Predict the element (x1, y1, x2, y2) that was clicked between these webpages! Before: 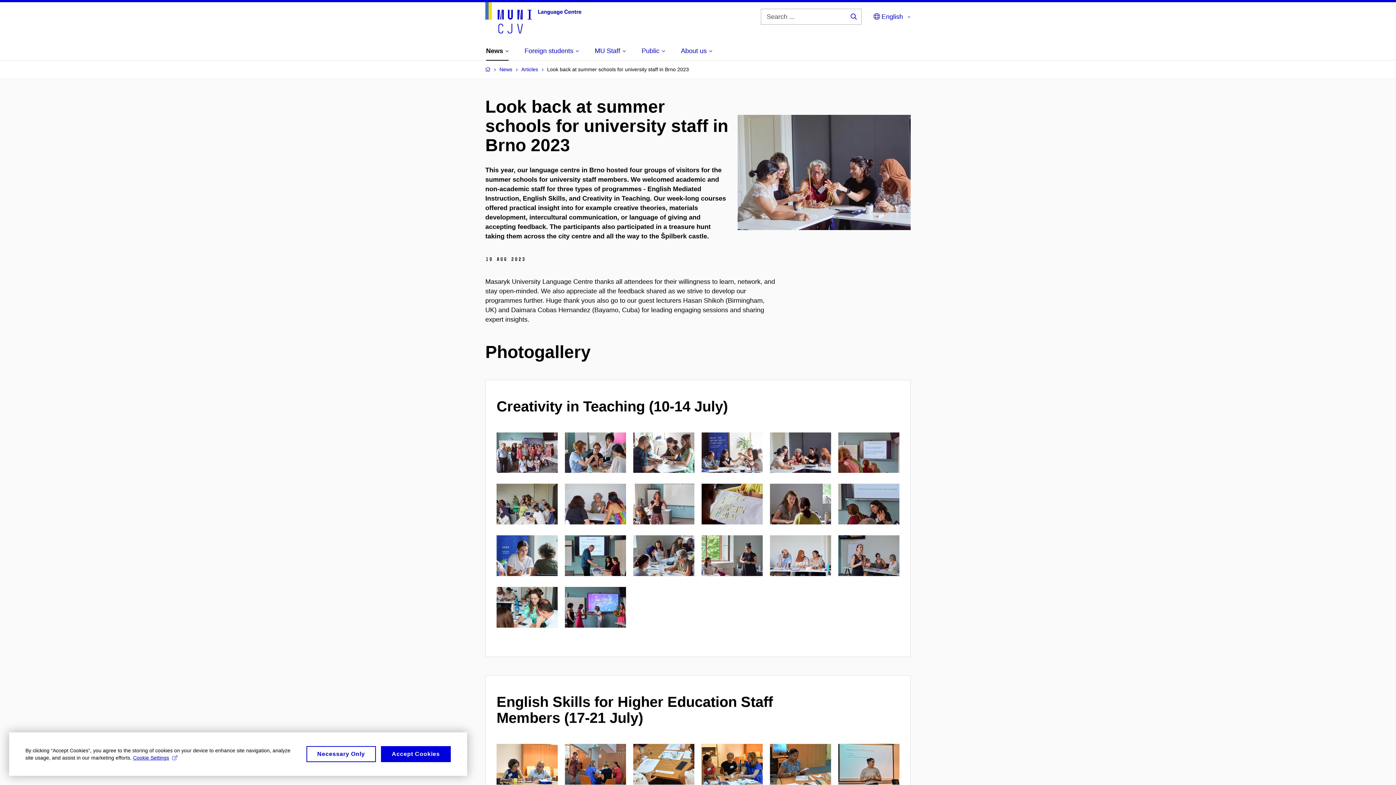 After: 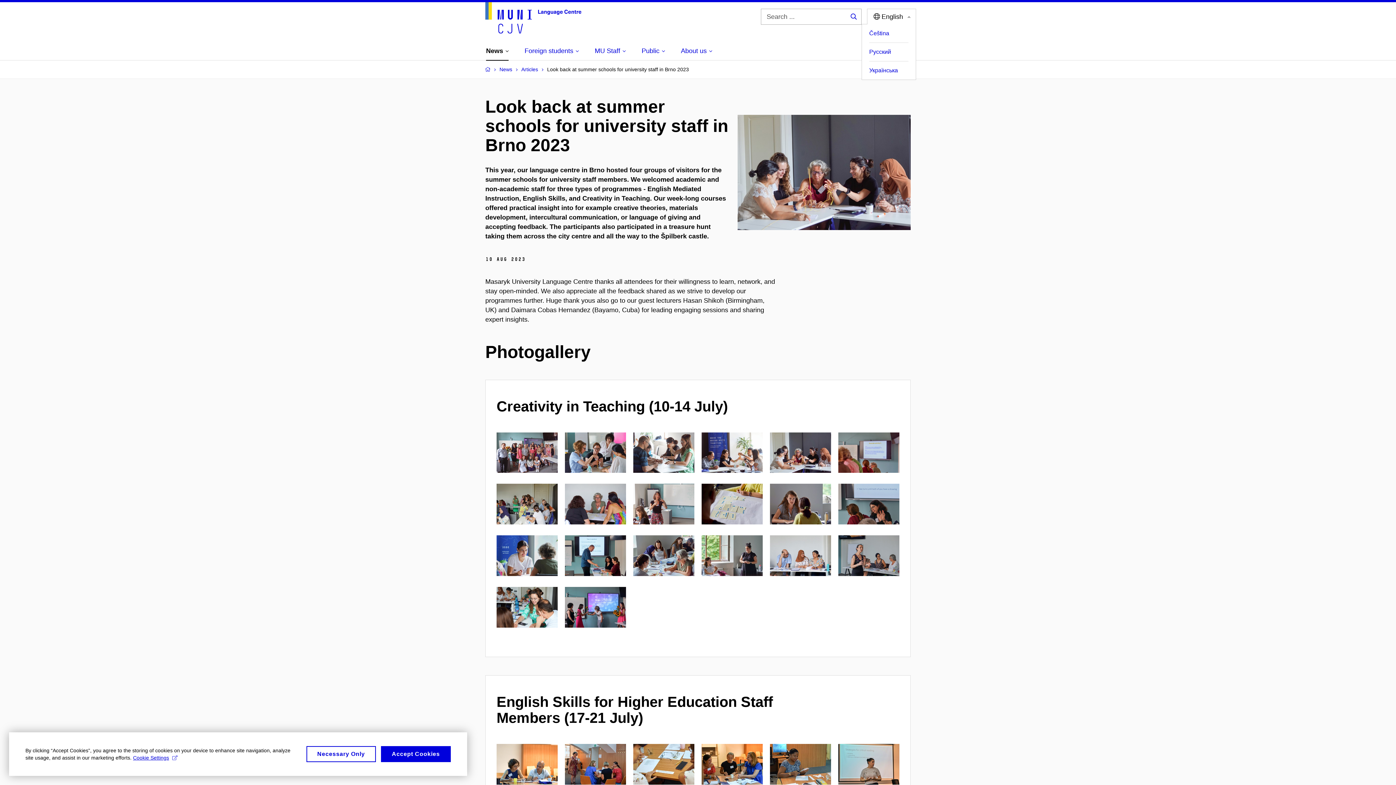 Action: label:  English bbox: (867, 8, 916, 24)